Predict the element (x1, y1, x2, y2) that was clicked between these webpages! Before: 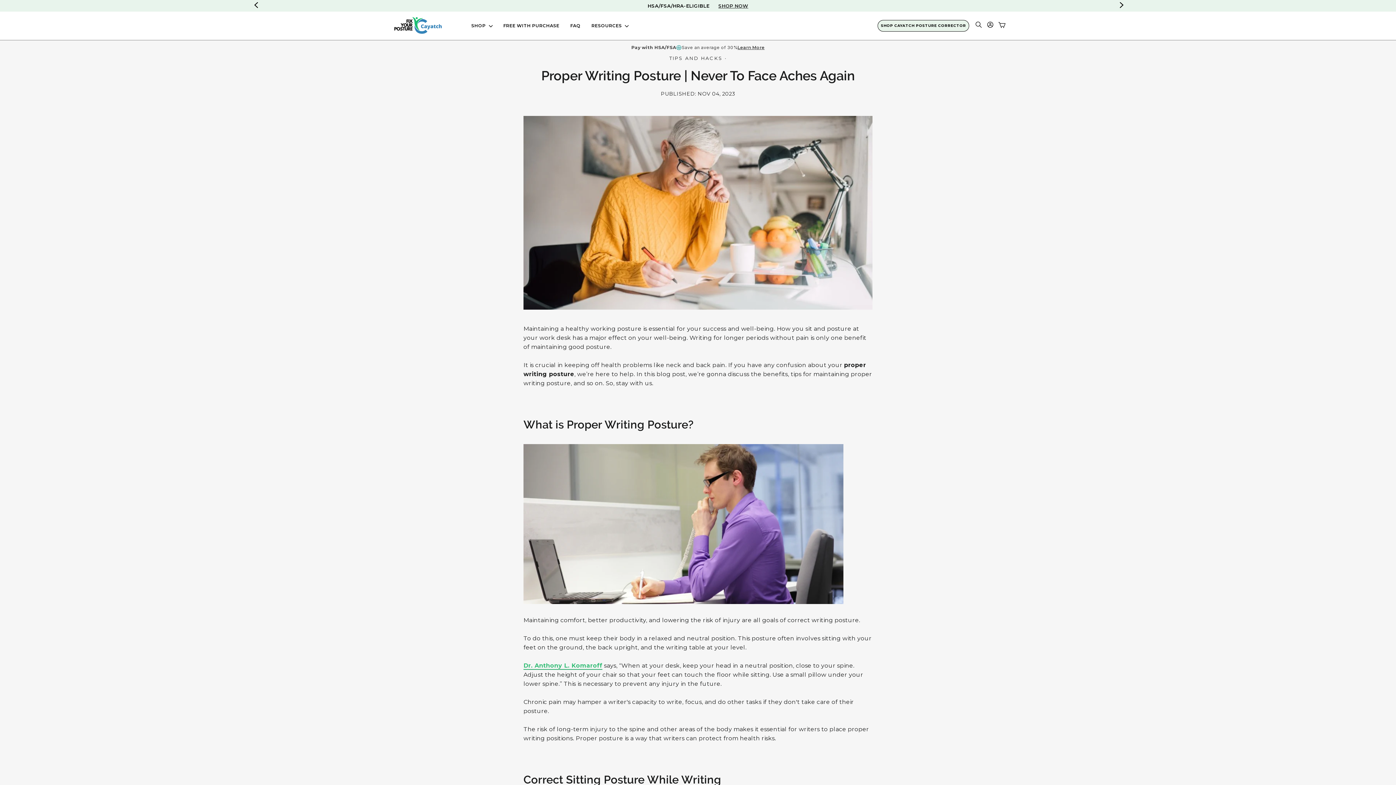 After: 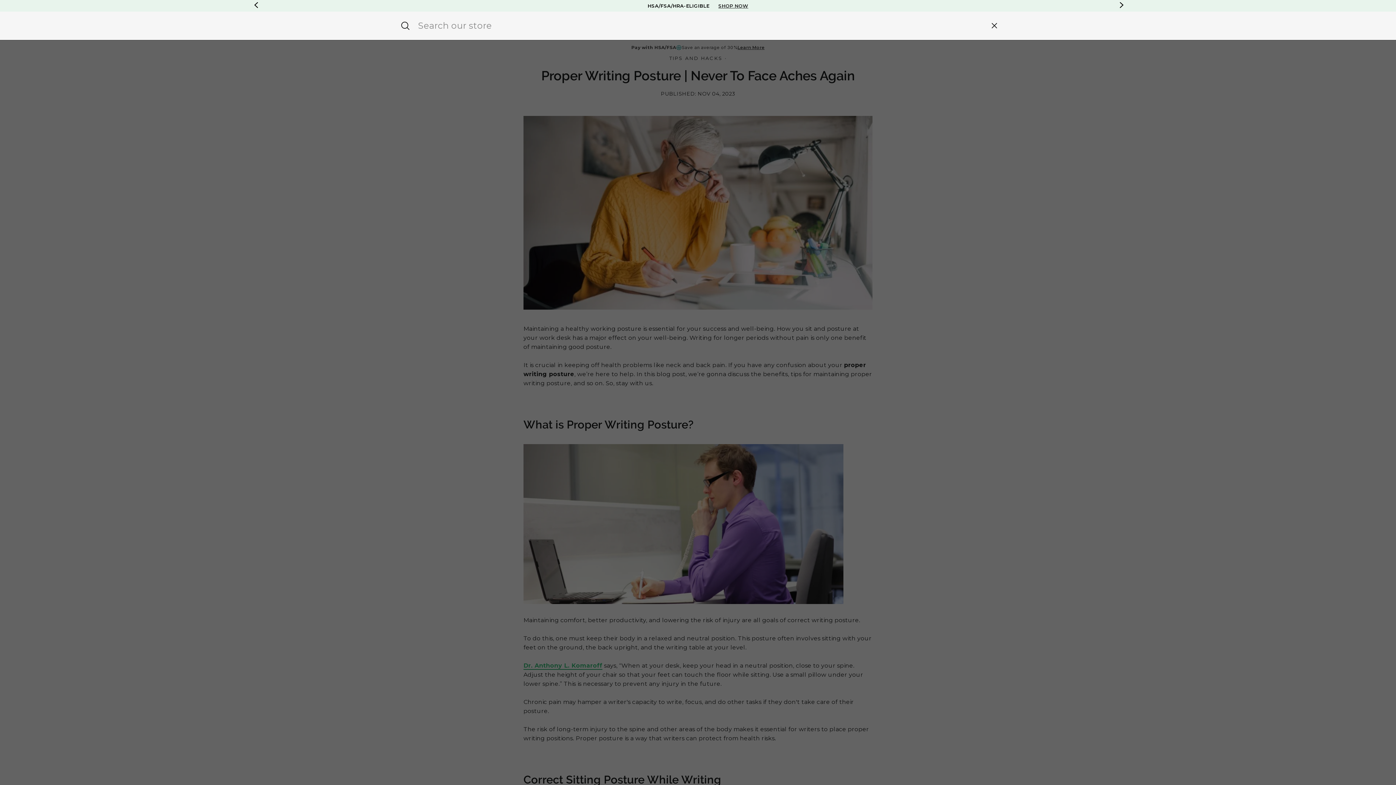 Action: bbox: (973, 19, 984, 32) label: Search